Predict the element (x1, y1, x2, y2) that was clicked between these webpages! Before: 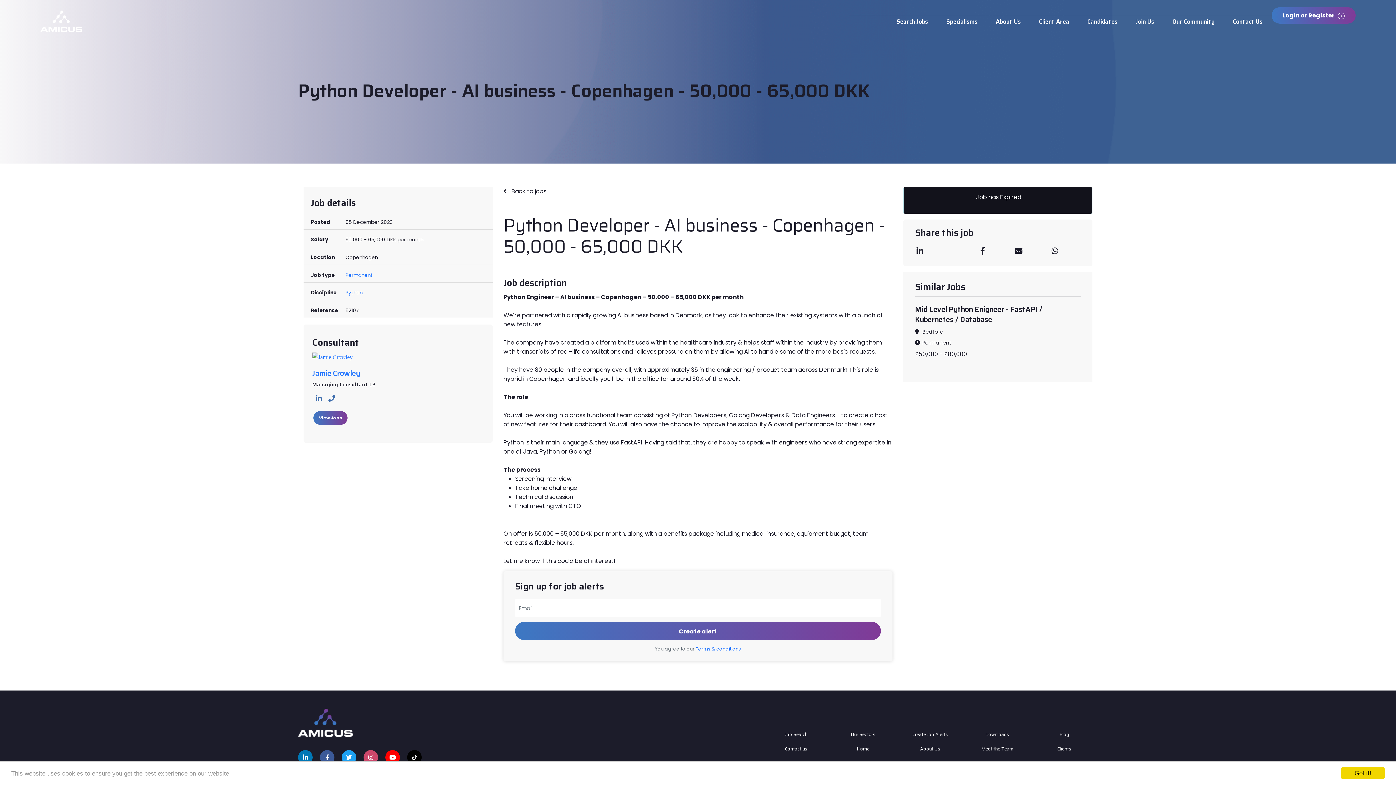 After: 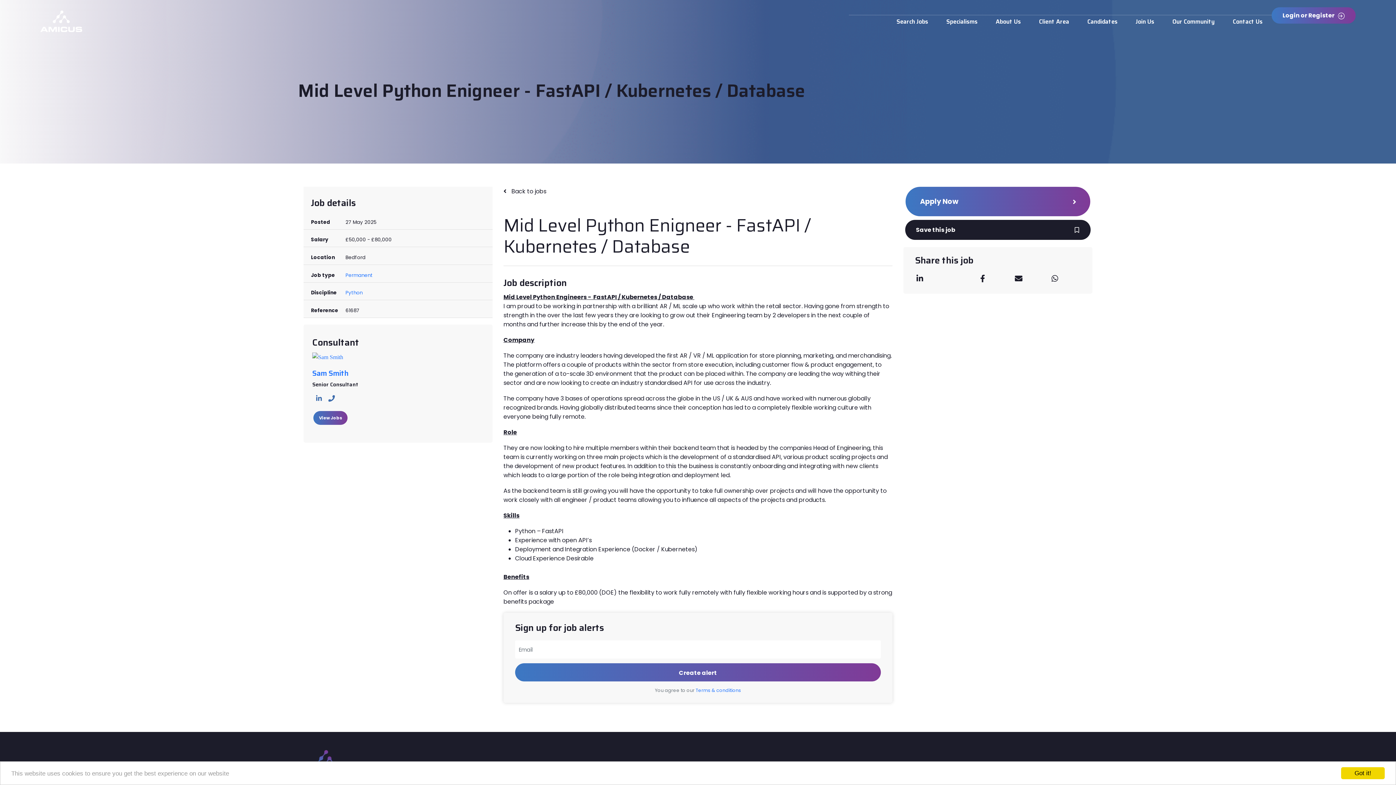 Action: bbox: (915, 303, 1042, 325) label: Mid Level Python Enigneer - FastAPI / Kubernetes / Database